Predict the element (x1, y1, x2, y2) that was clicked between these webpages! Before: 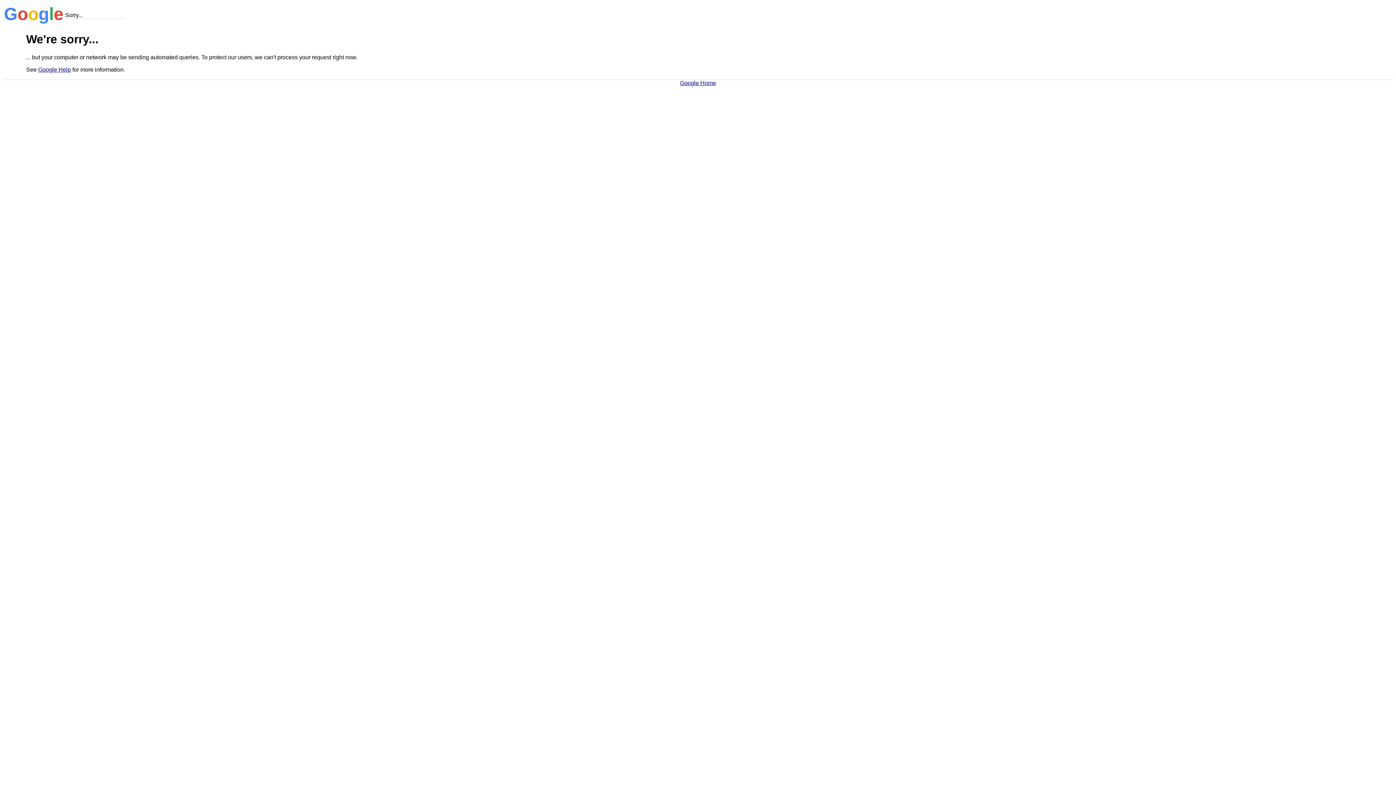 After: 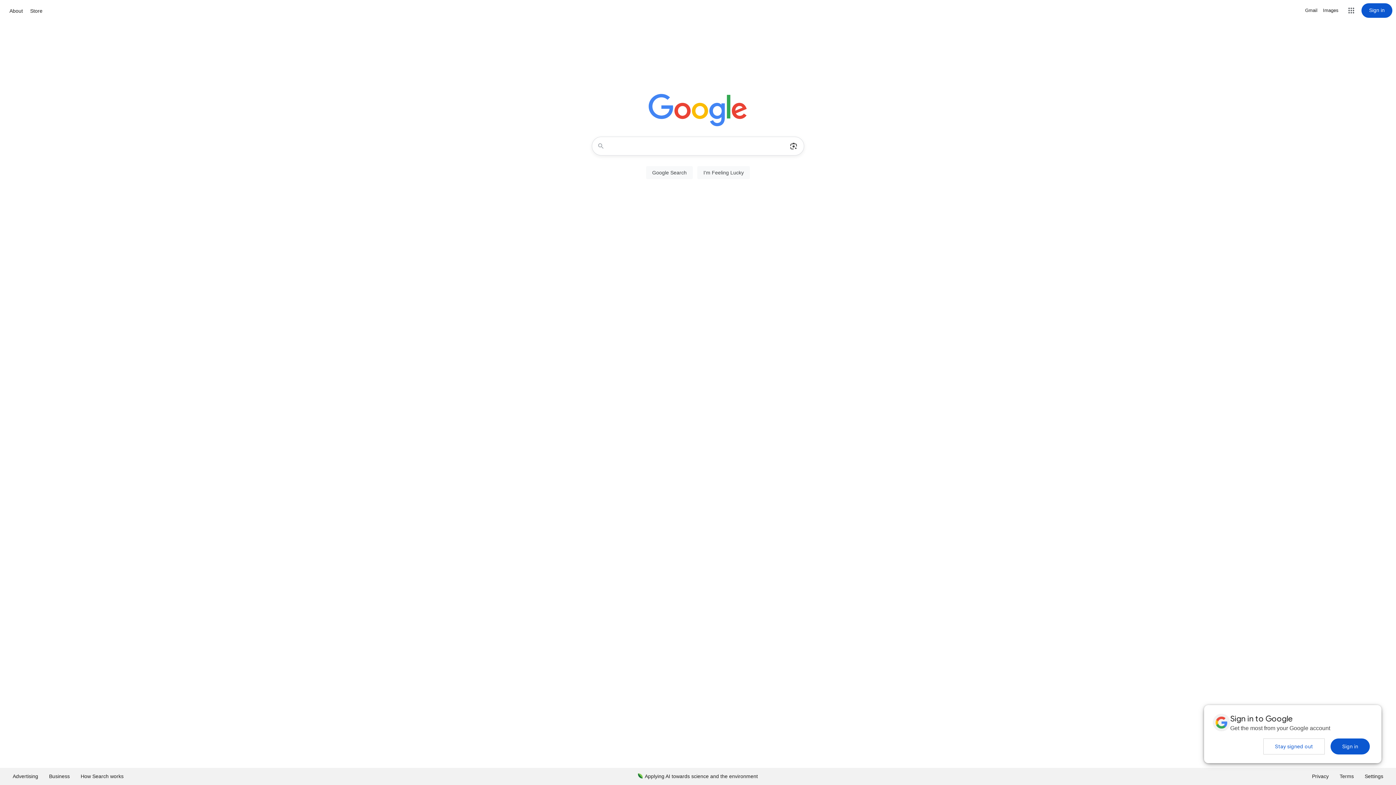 Action: bbox: (680, 79, 716, 86) label: Google Home